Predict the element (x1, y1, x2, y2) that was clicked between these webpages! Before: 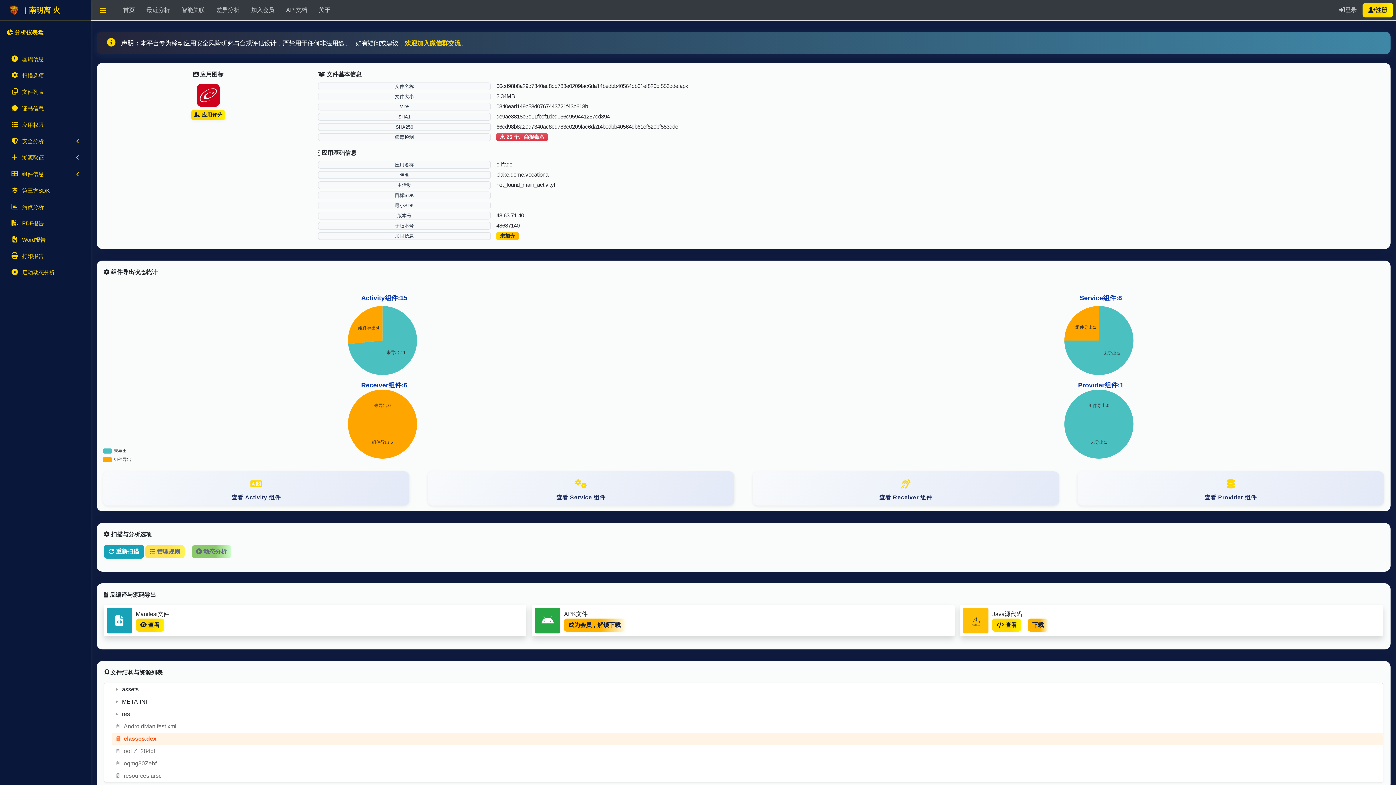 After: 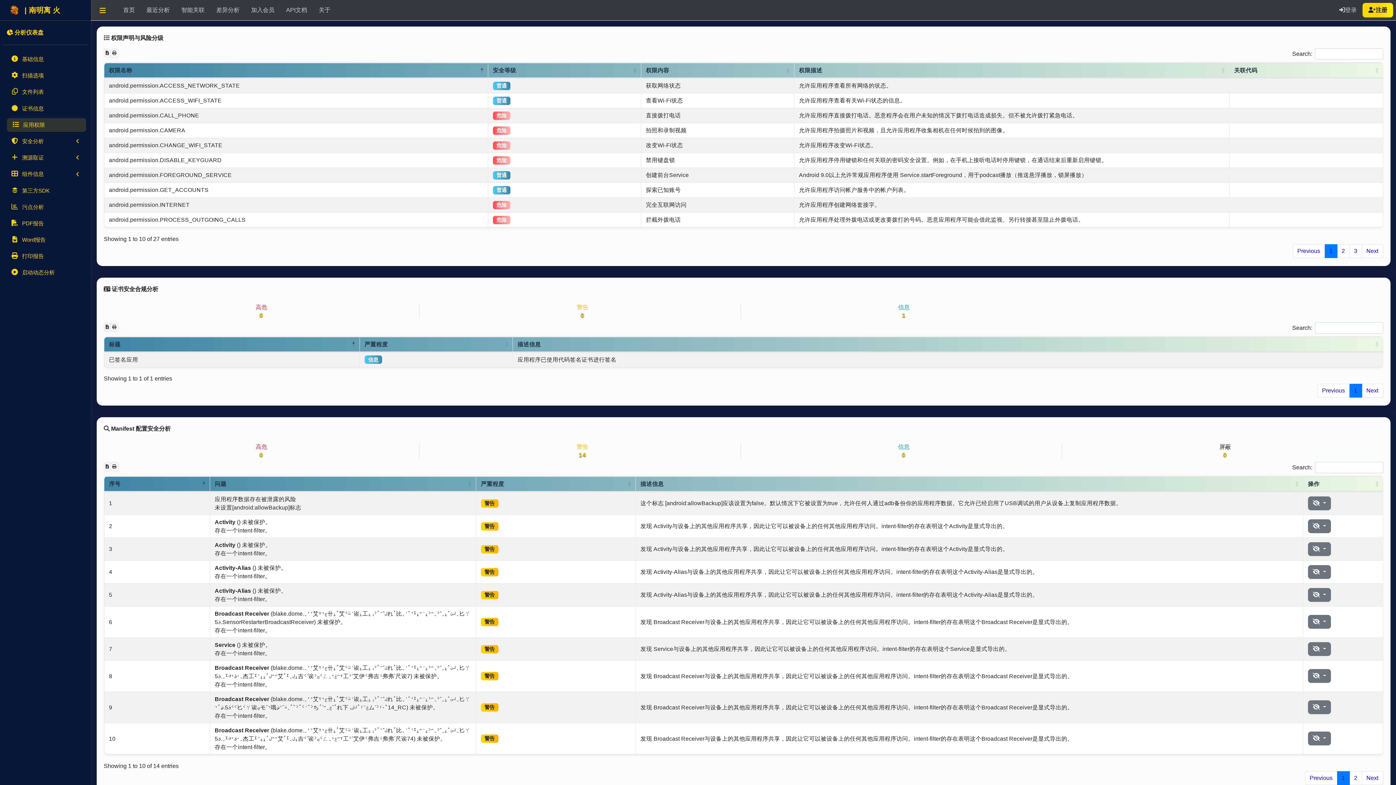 Action: label:  

应用权限 bbox: (5, 118, 85, 131)